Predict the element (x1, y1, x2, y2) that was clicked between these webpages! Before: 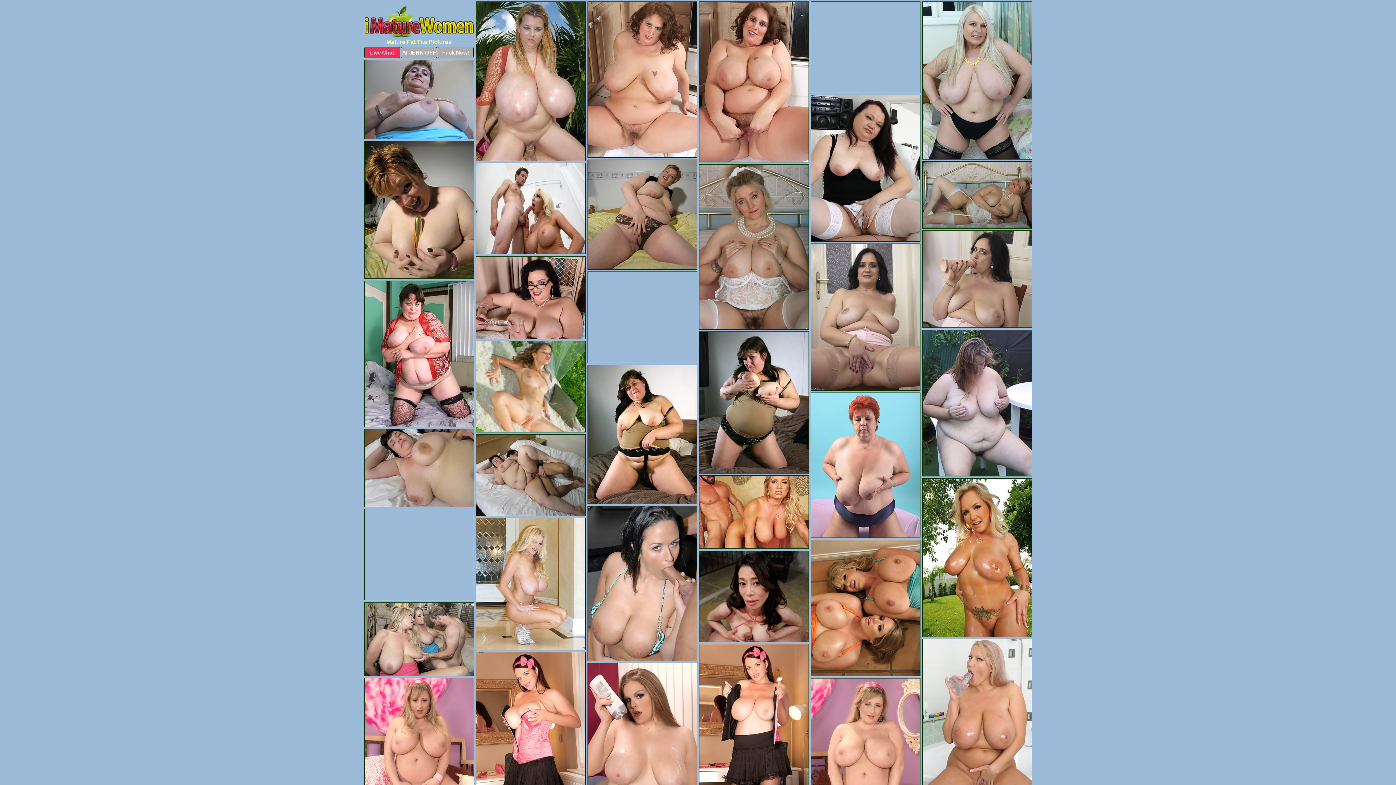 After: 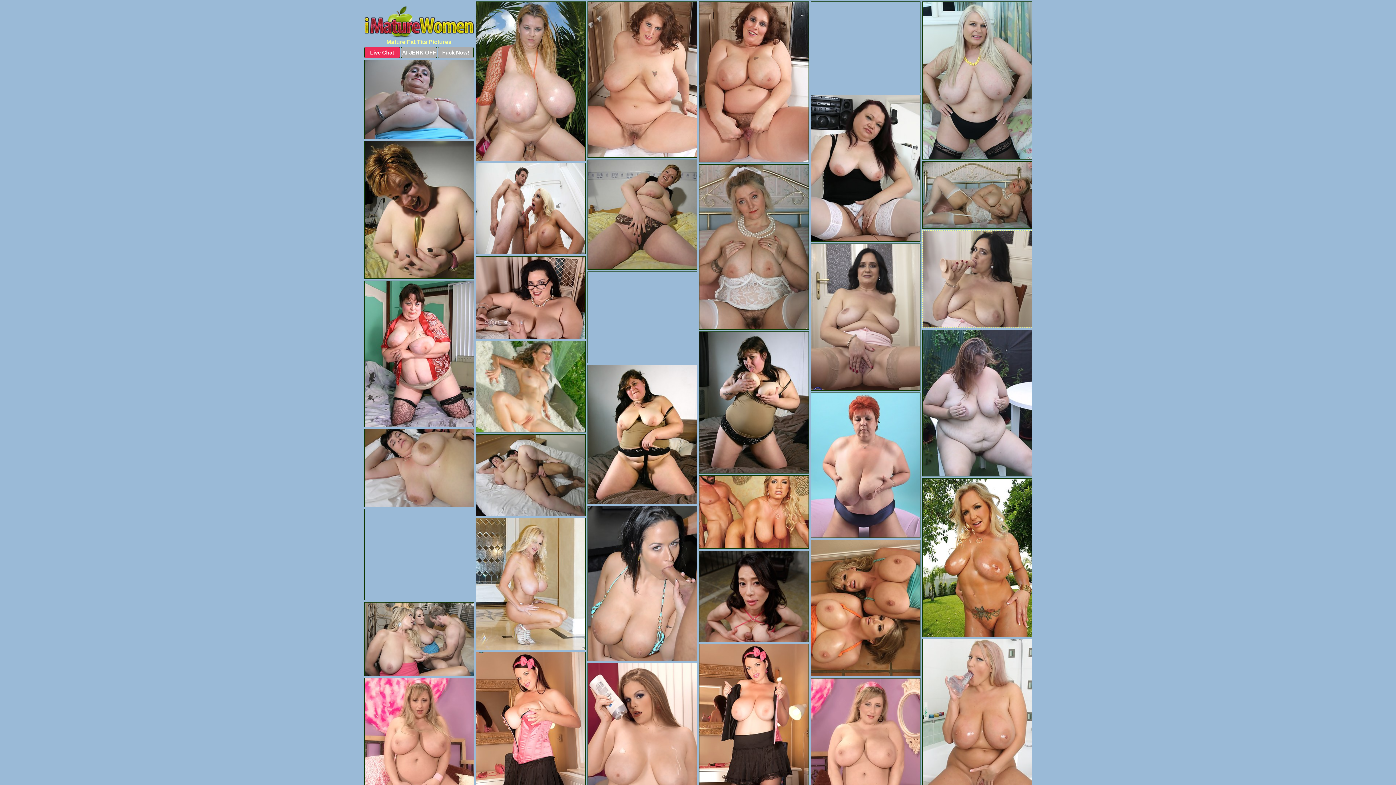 Action: bbox: (922, 230, 1032, 328)